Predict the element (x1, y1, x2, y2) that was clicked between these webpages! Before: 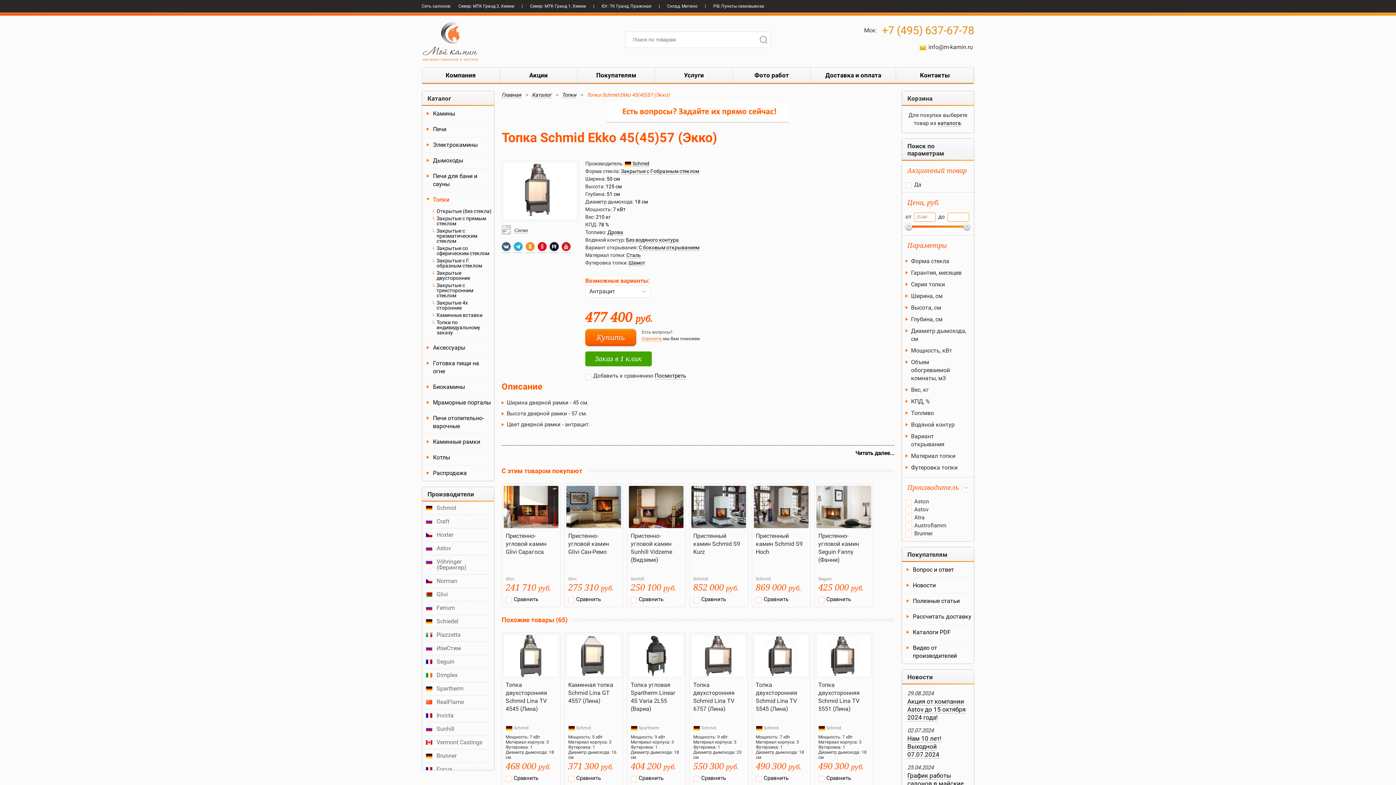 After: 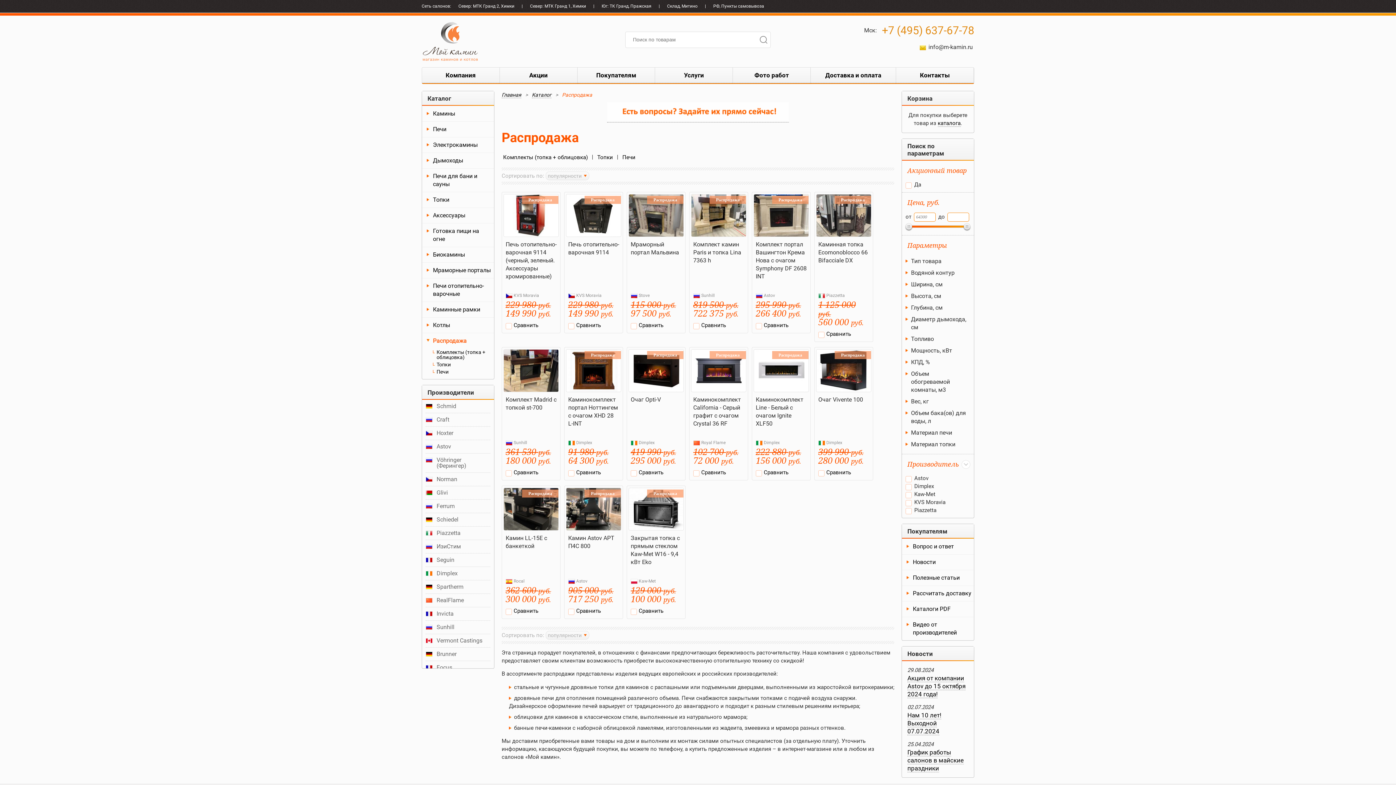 Action: label: Распродажа bbox: (433, 469, 466, 476)